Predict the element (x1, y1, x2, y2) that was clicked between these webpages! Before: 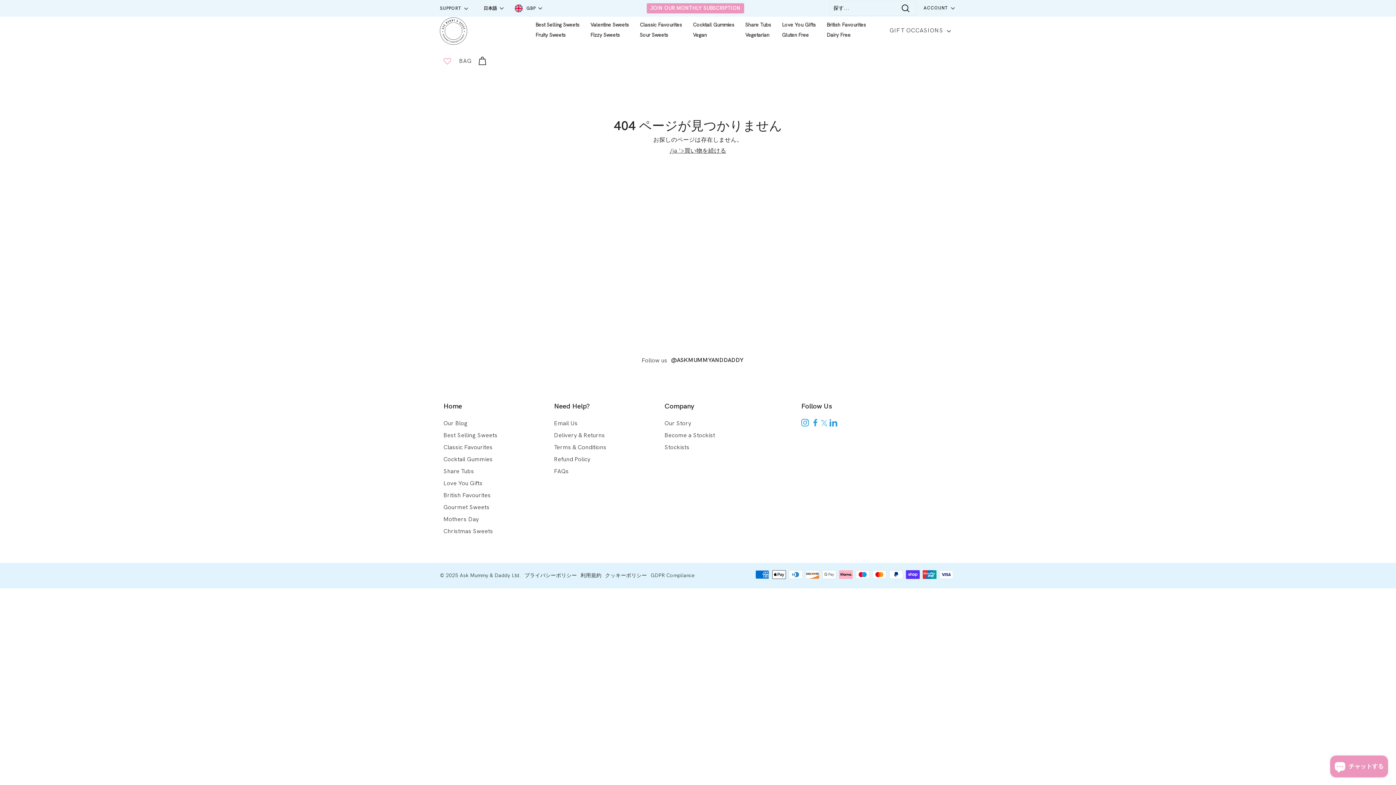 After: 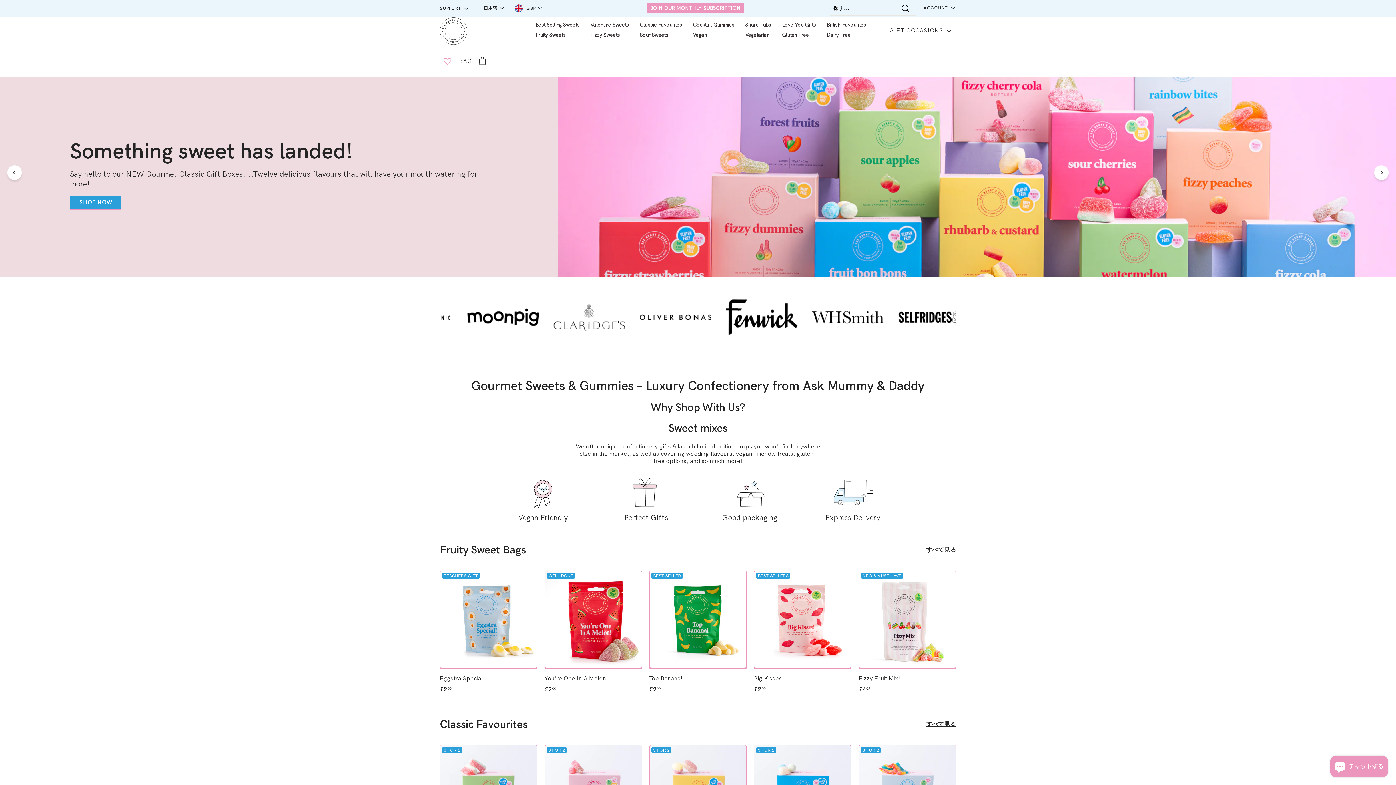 Action: bbox: (440, 17, 476, 44)